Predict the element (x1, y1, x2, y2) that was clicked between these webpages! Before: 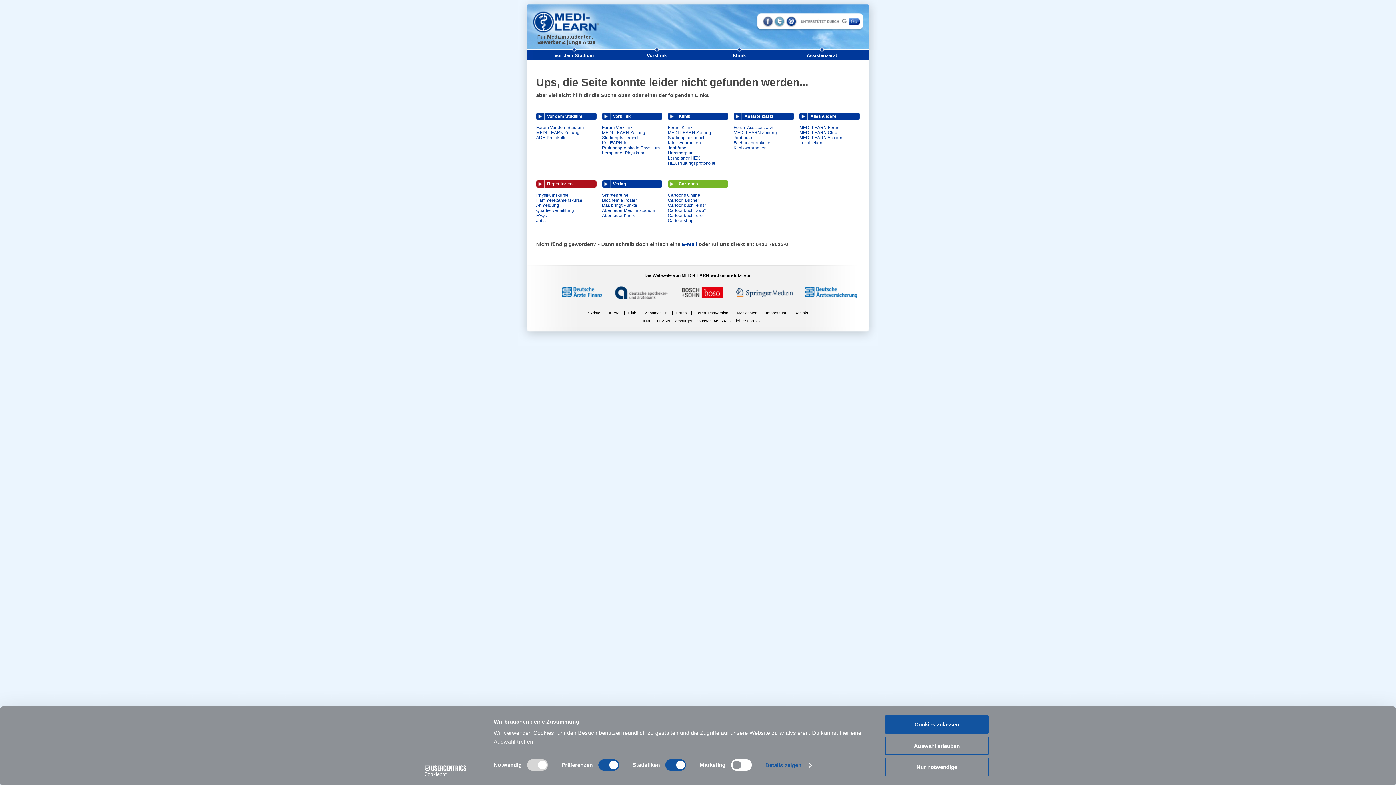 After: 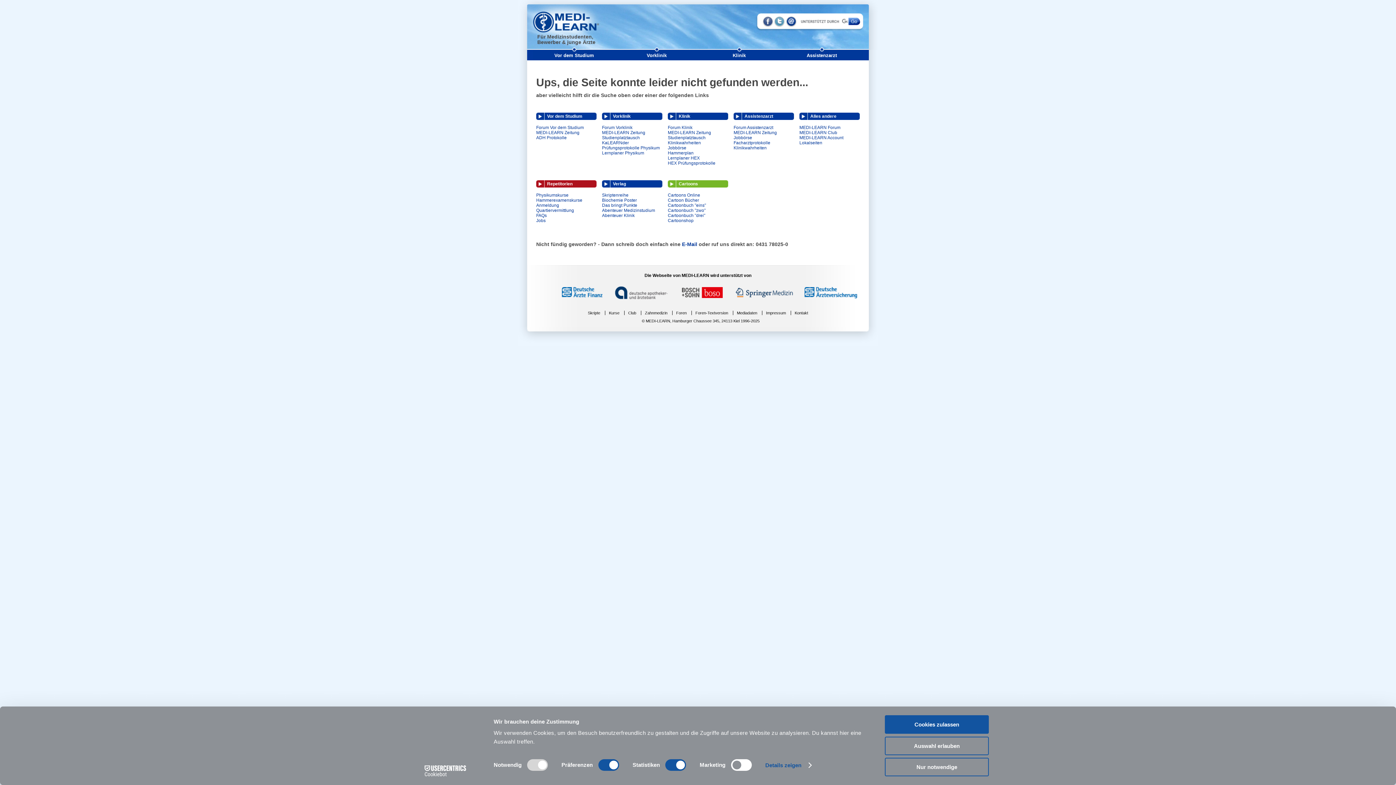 Action: label: Forum Assistenzarzt bbox: (733, 125, 773, 130)